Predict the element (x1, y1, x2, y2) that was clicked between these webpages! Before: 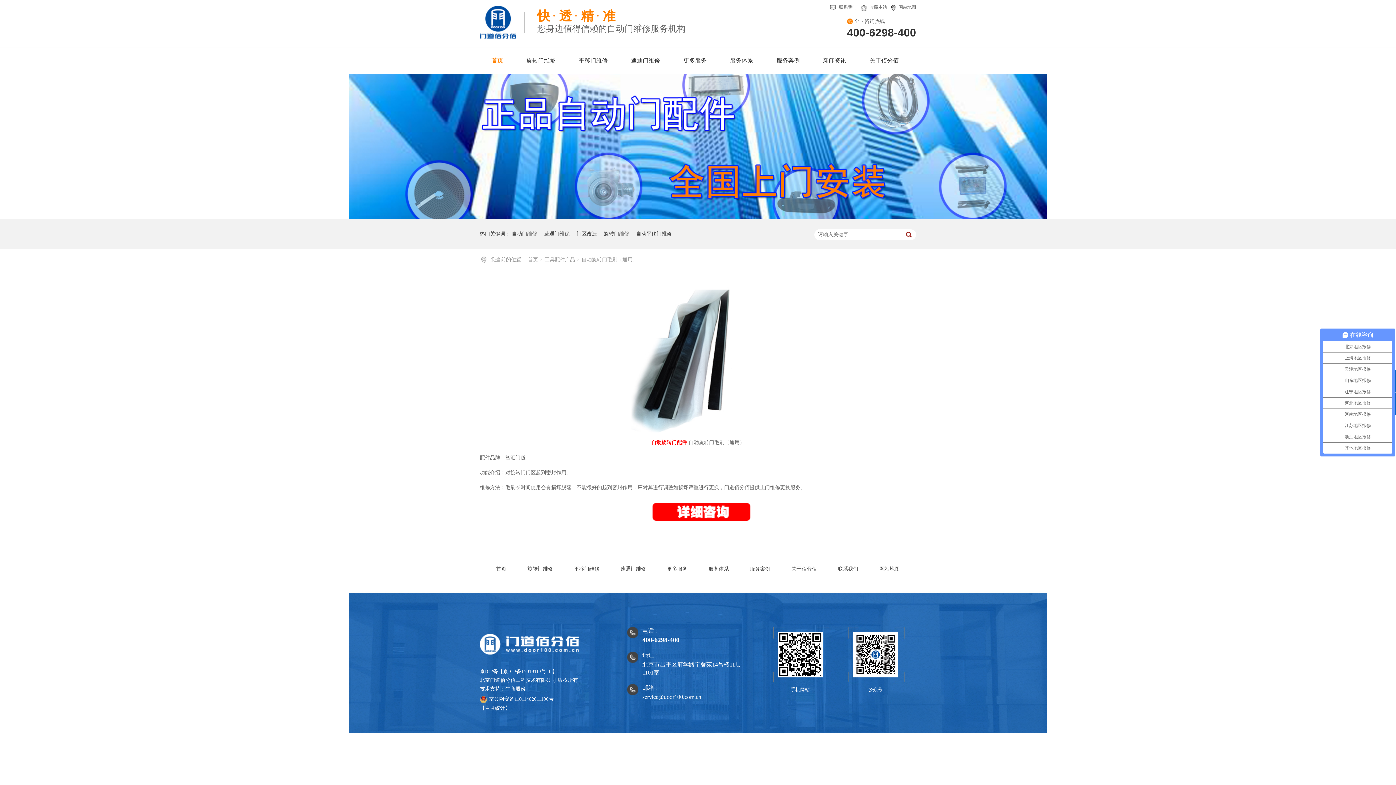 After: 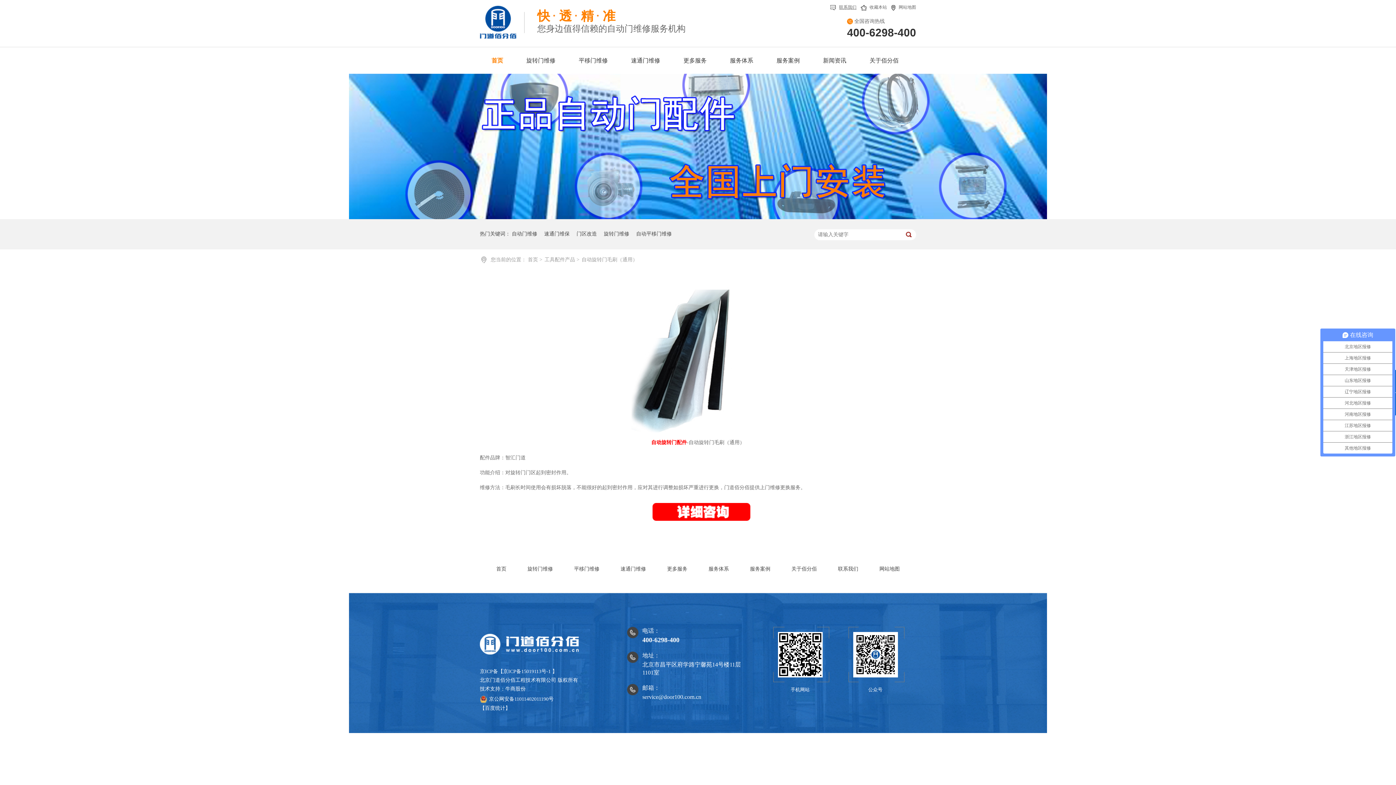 Action: label: 联系我们 bbox: (826, 4, 856, 9)